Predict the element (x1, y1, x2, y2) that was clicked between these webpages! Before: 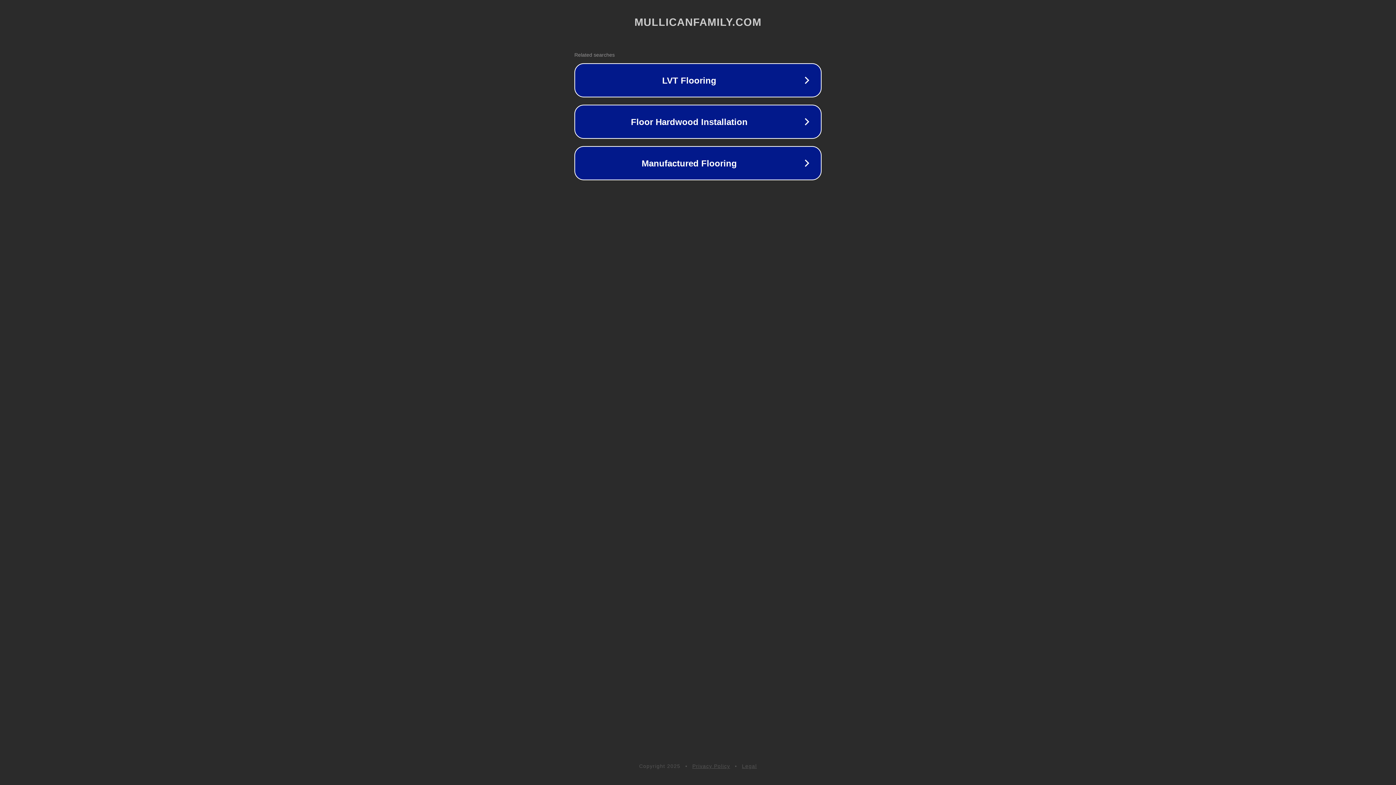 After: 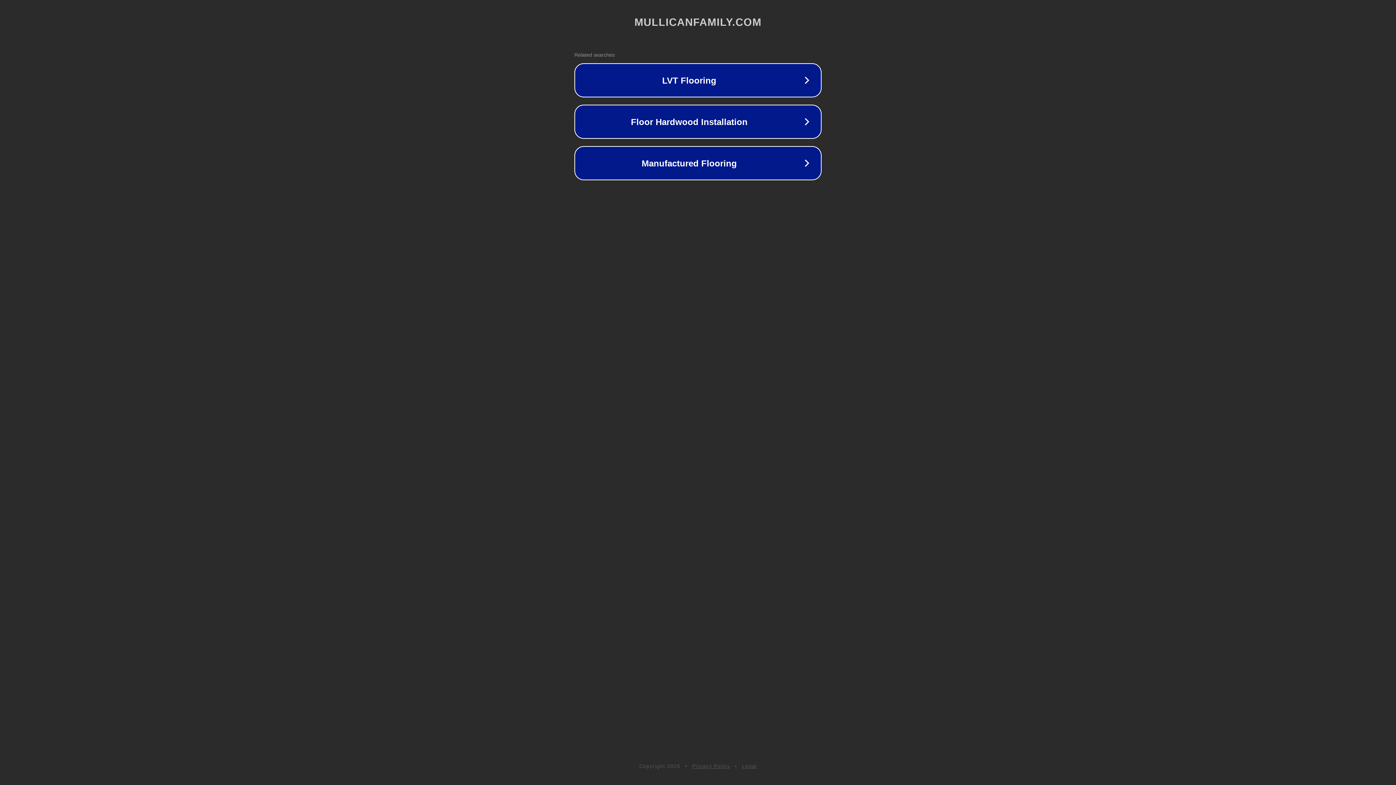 Action: label: Privacy Policy bbox: (692, 763, 730, 769)